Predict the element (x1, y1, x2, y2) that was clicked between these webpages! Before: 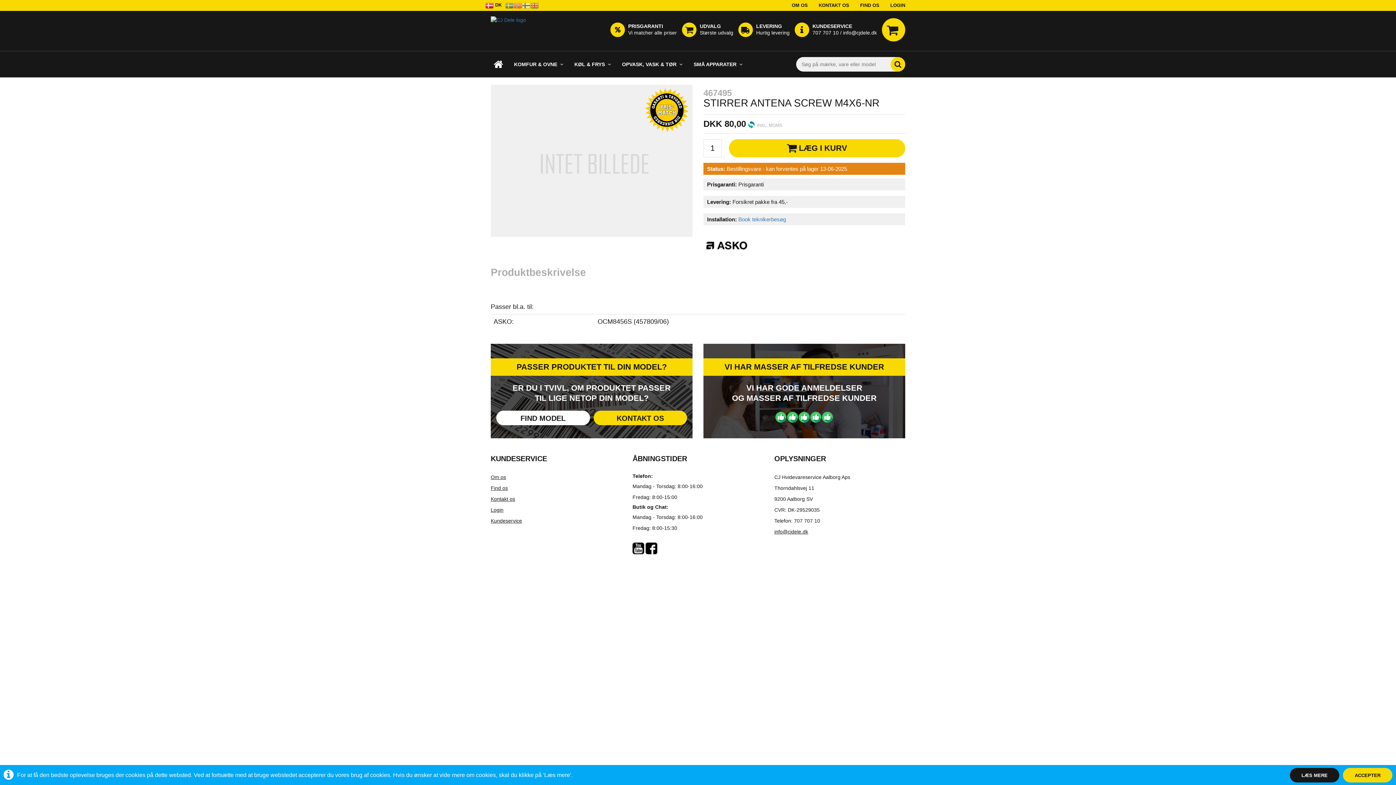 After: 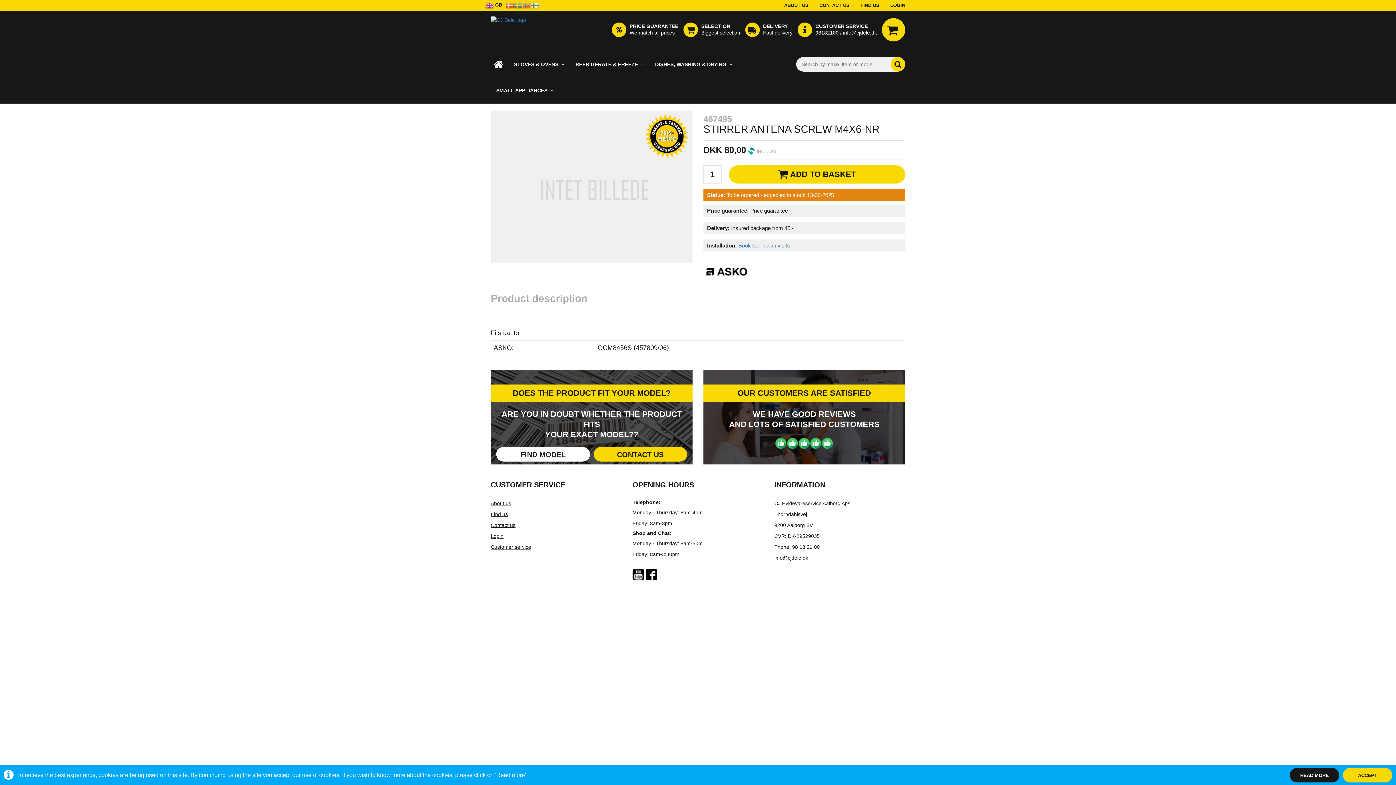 Action: bbox: (530, 0, 538, 10)